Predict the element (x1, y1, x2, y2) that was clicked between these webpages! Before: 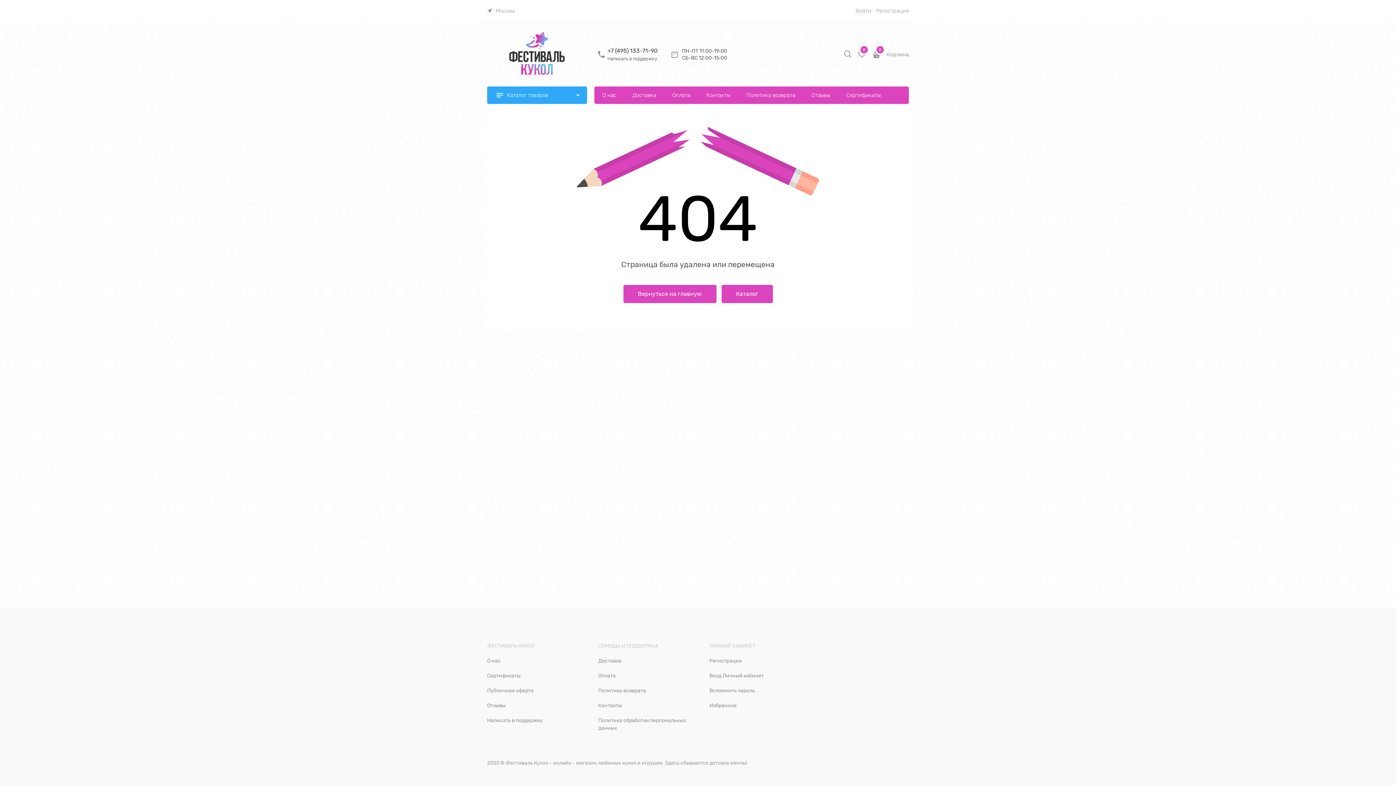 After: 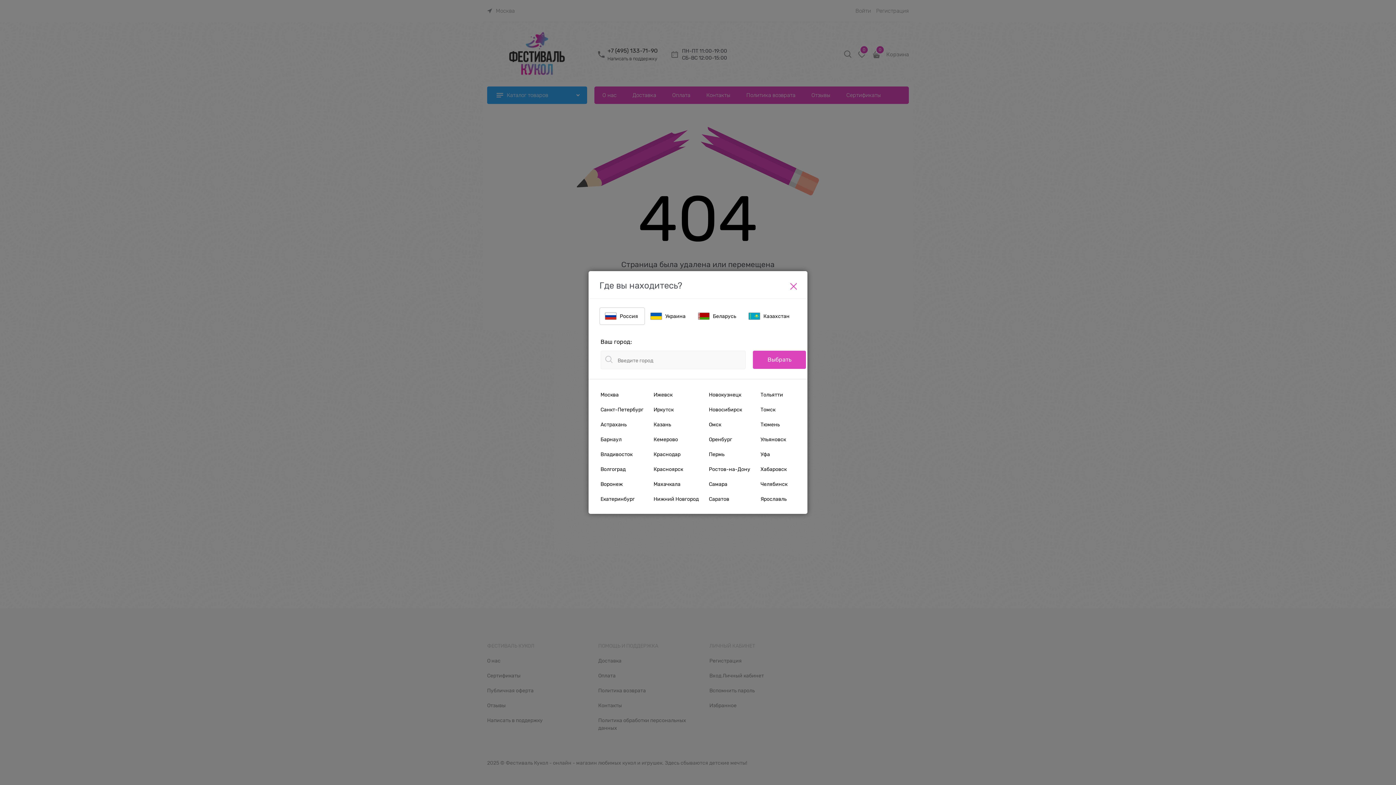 Action: label: Ваш город bbox: (487, 6, 514, 15)